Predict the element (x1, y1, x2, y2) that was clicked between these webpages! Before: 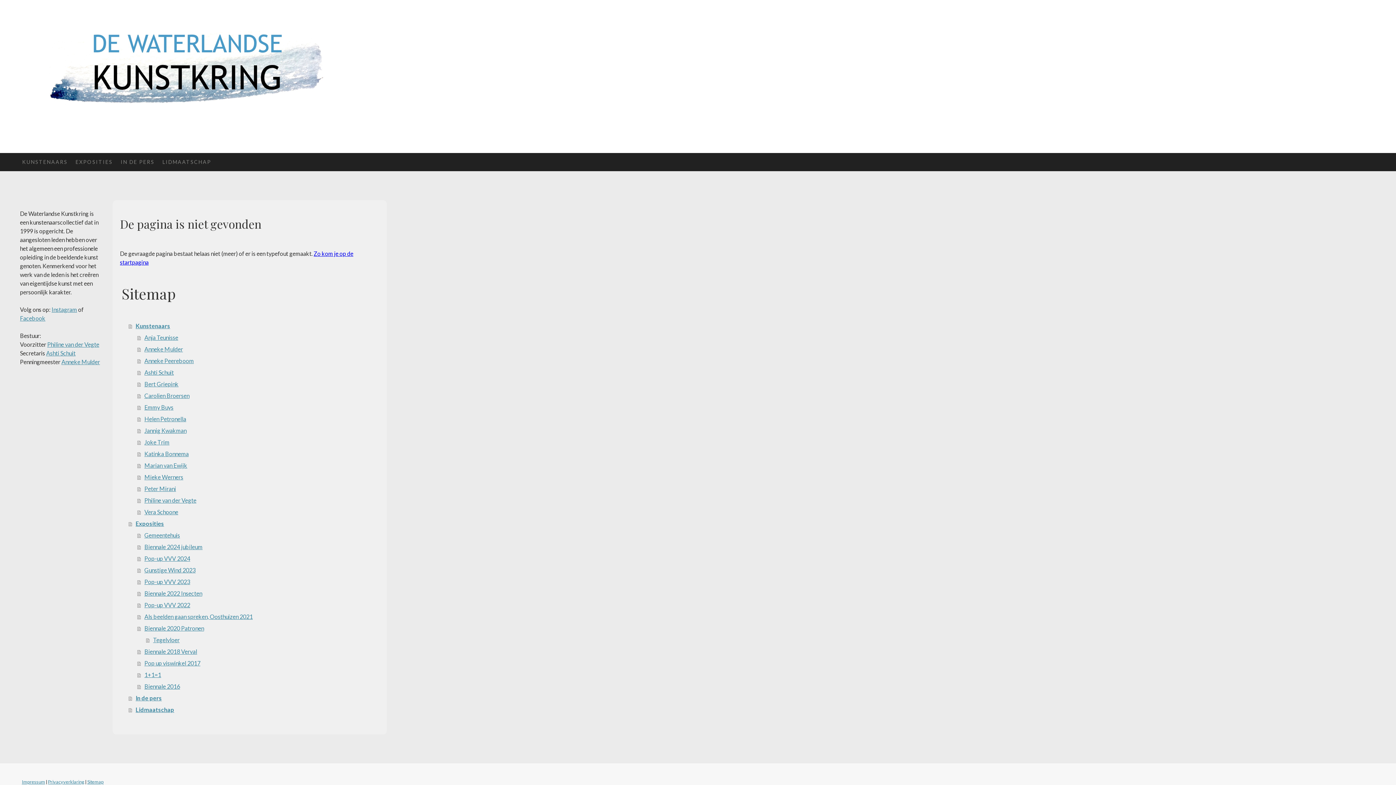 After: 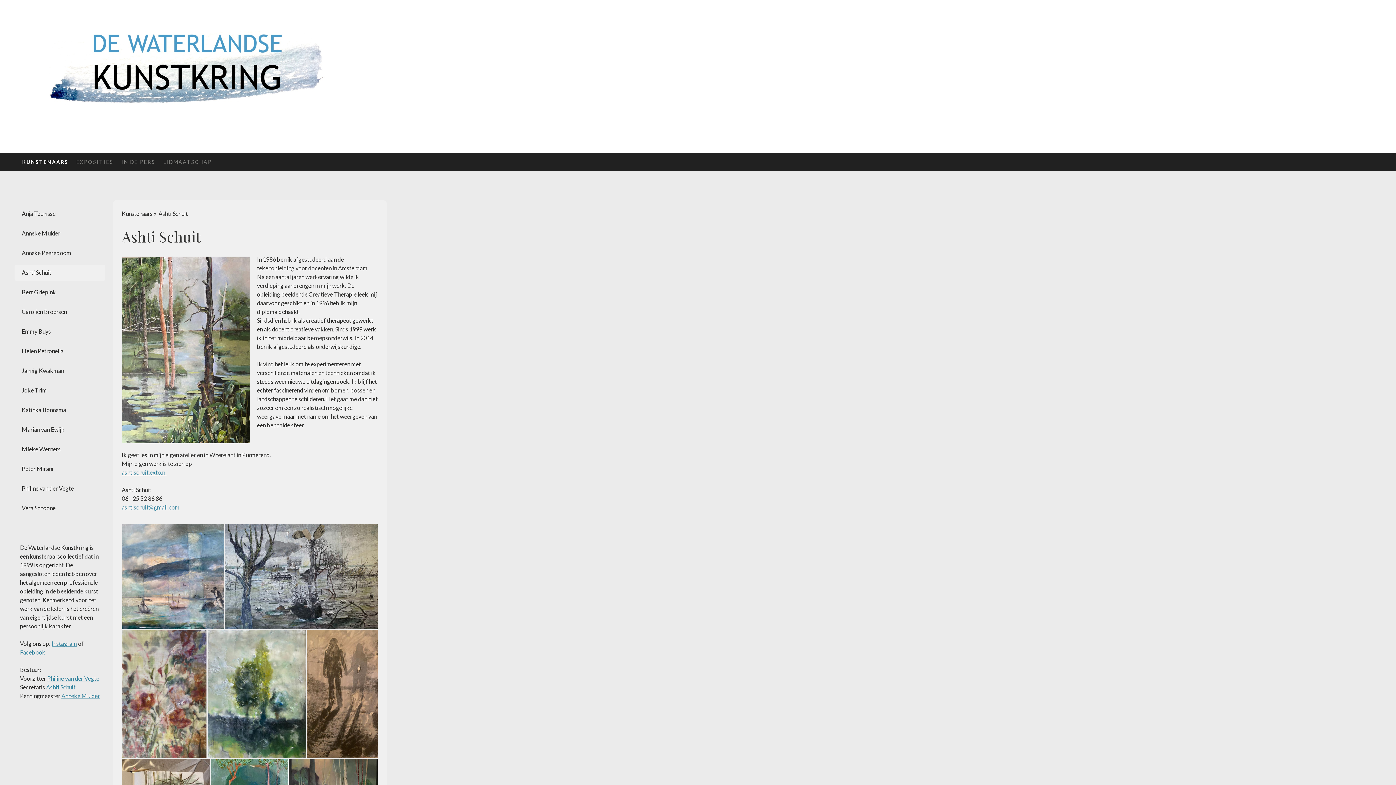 Action: bbox: (137, 366, 379, 378) label: Ashti Schuit